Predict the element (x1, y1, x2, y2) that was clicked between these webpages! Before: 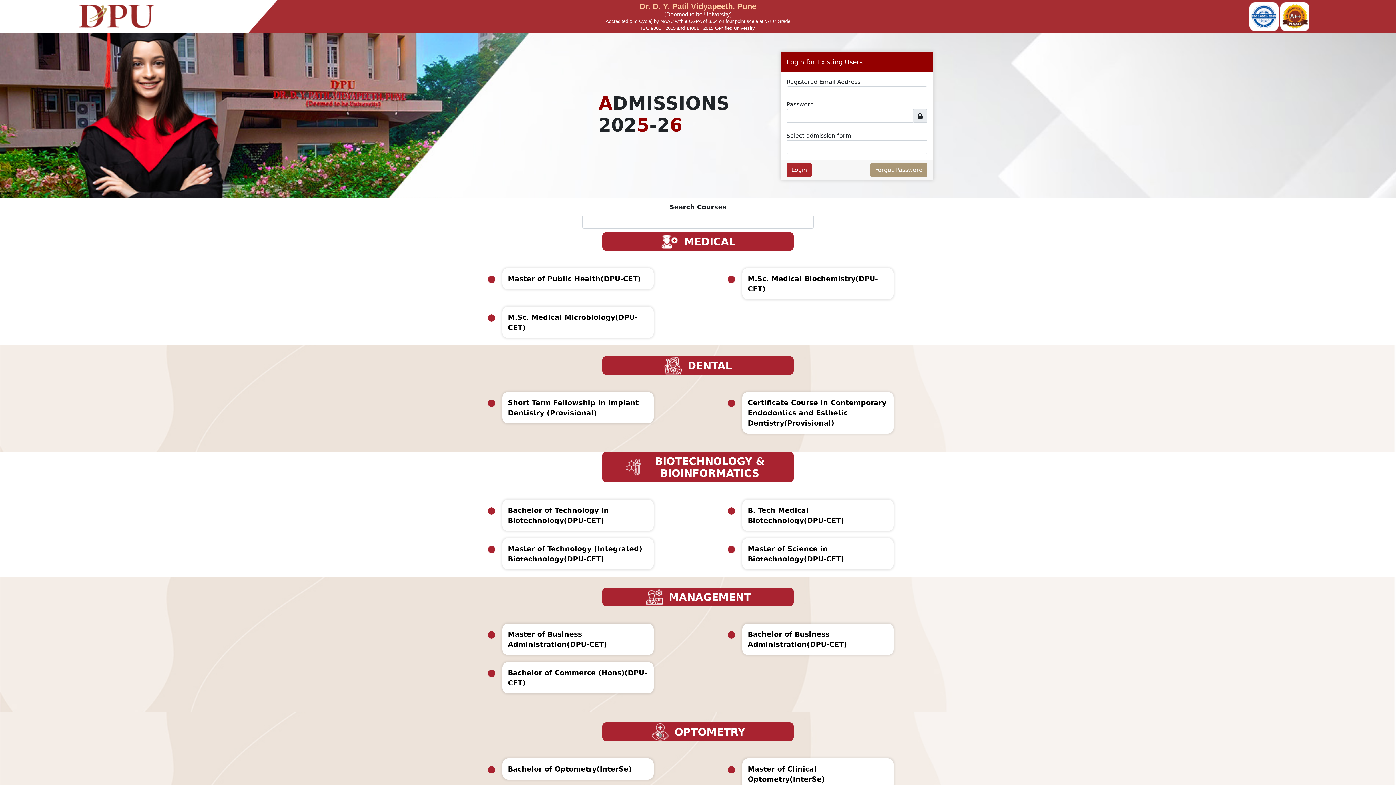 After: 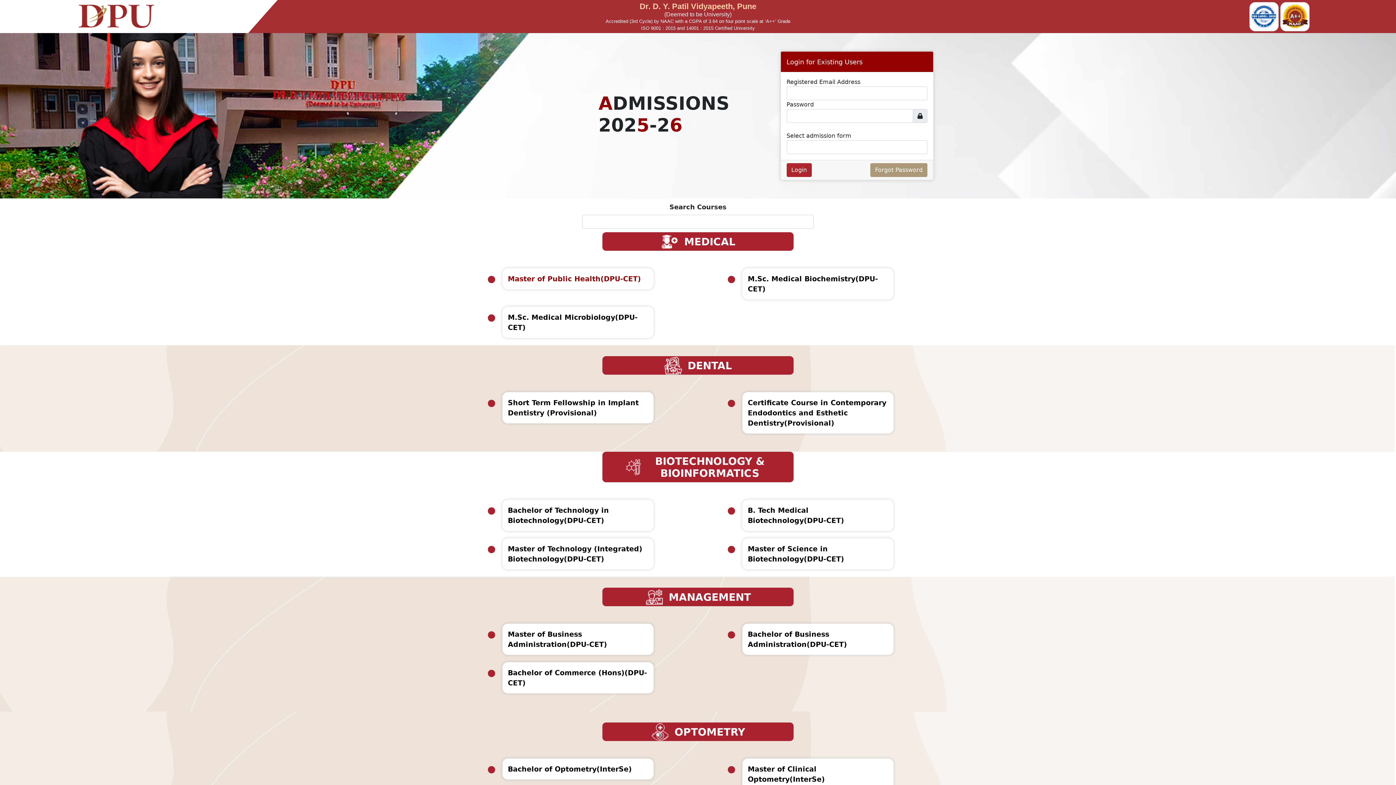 Action: label: Master of Public Health(DPU-CET) bbox: (502, 268, 653, 289)